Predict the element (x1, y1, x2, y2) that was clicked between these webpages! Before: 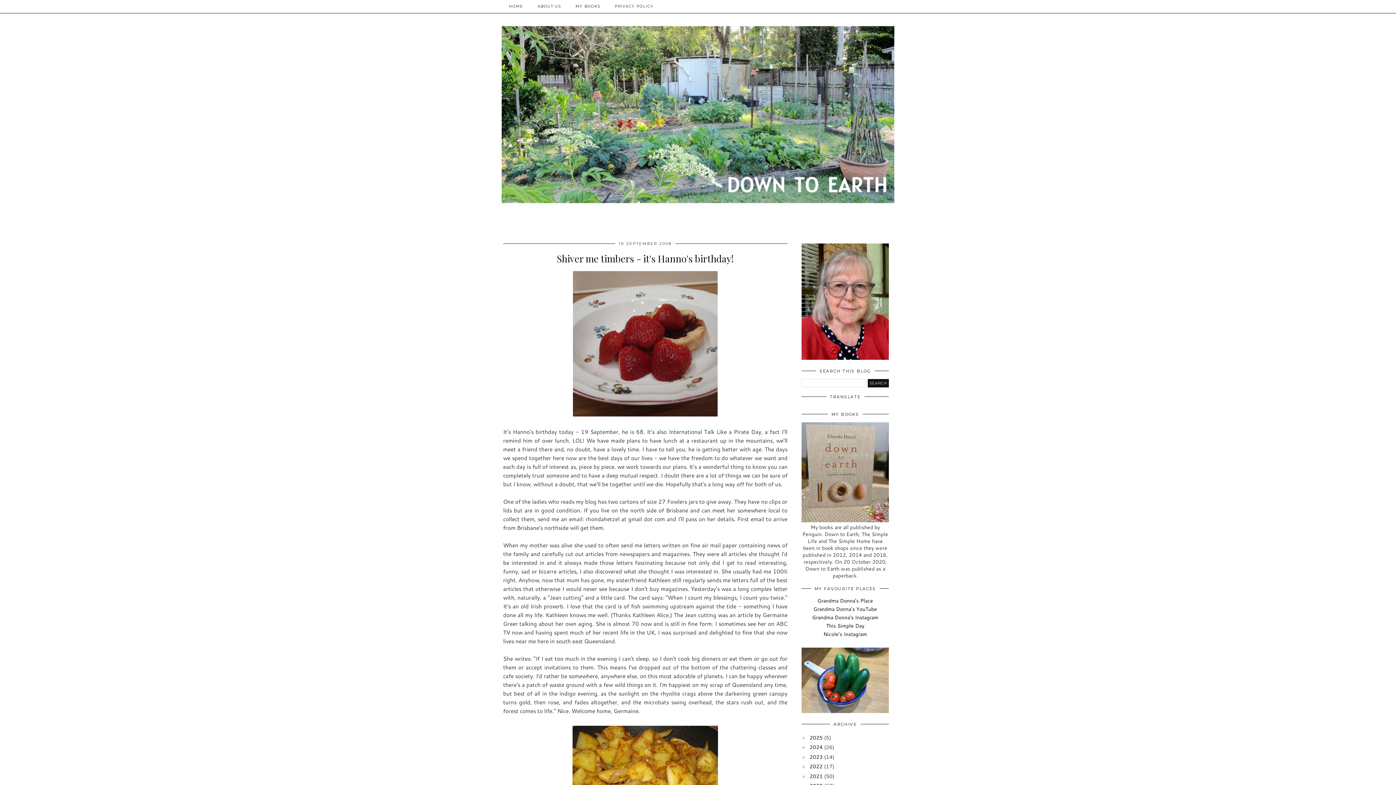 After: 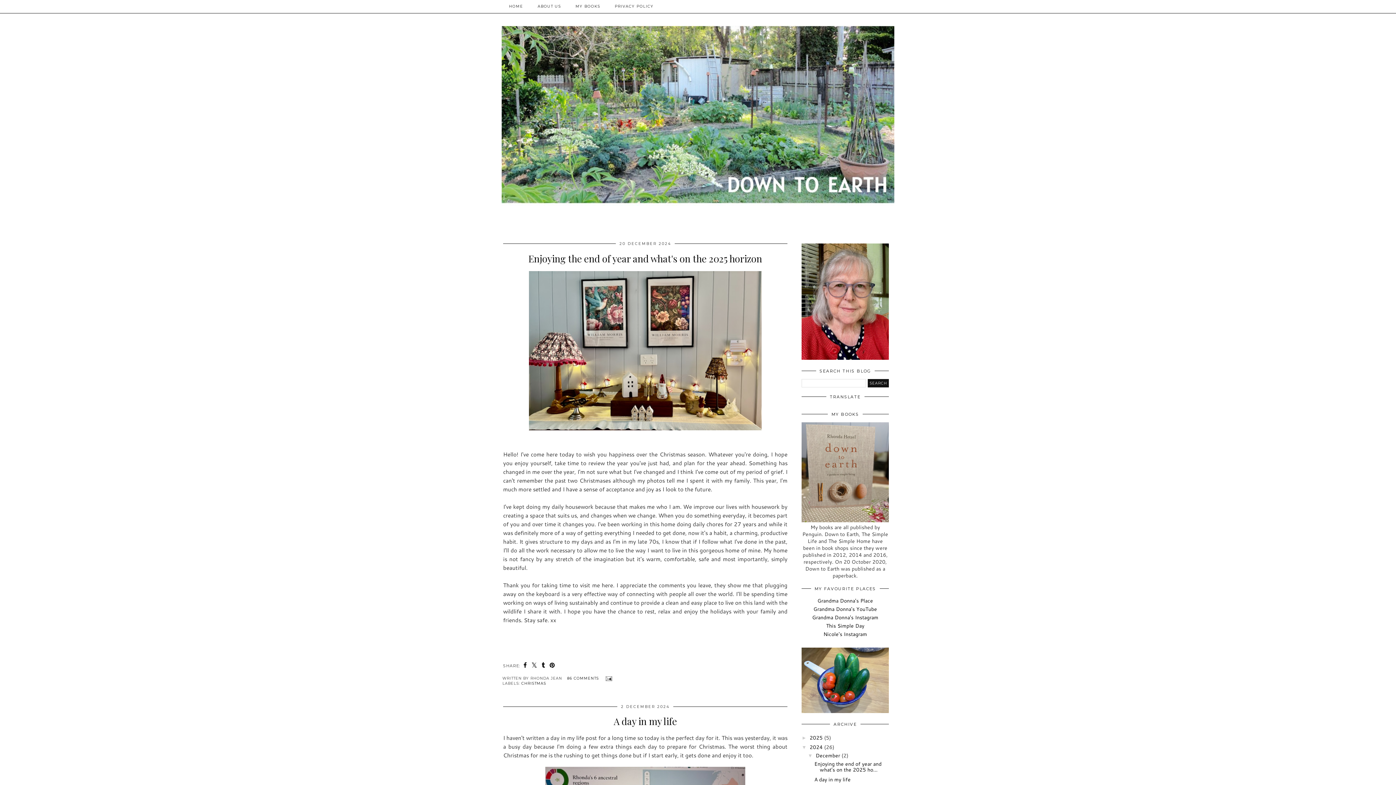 Action: bbox: (809, 744, 822, 751) label: 2024